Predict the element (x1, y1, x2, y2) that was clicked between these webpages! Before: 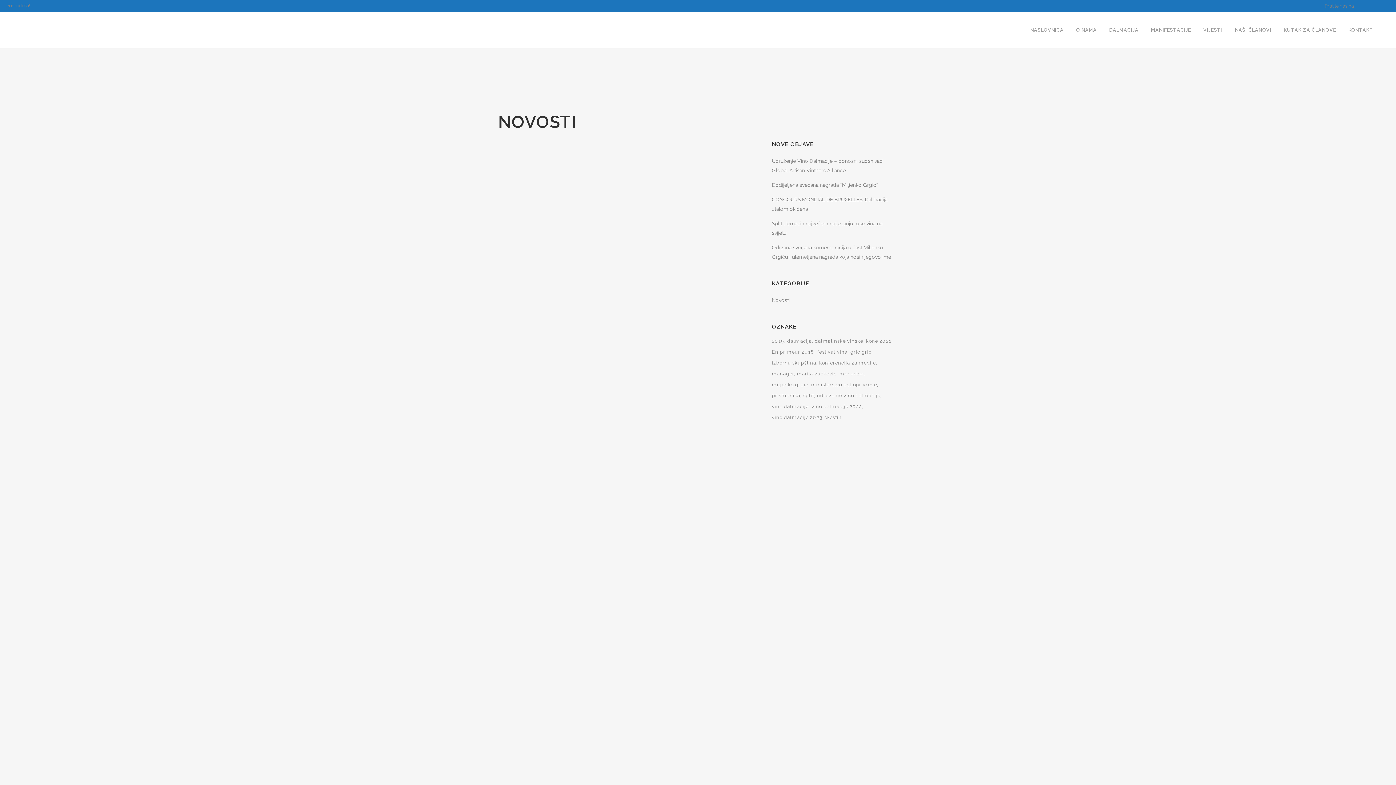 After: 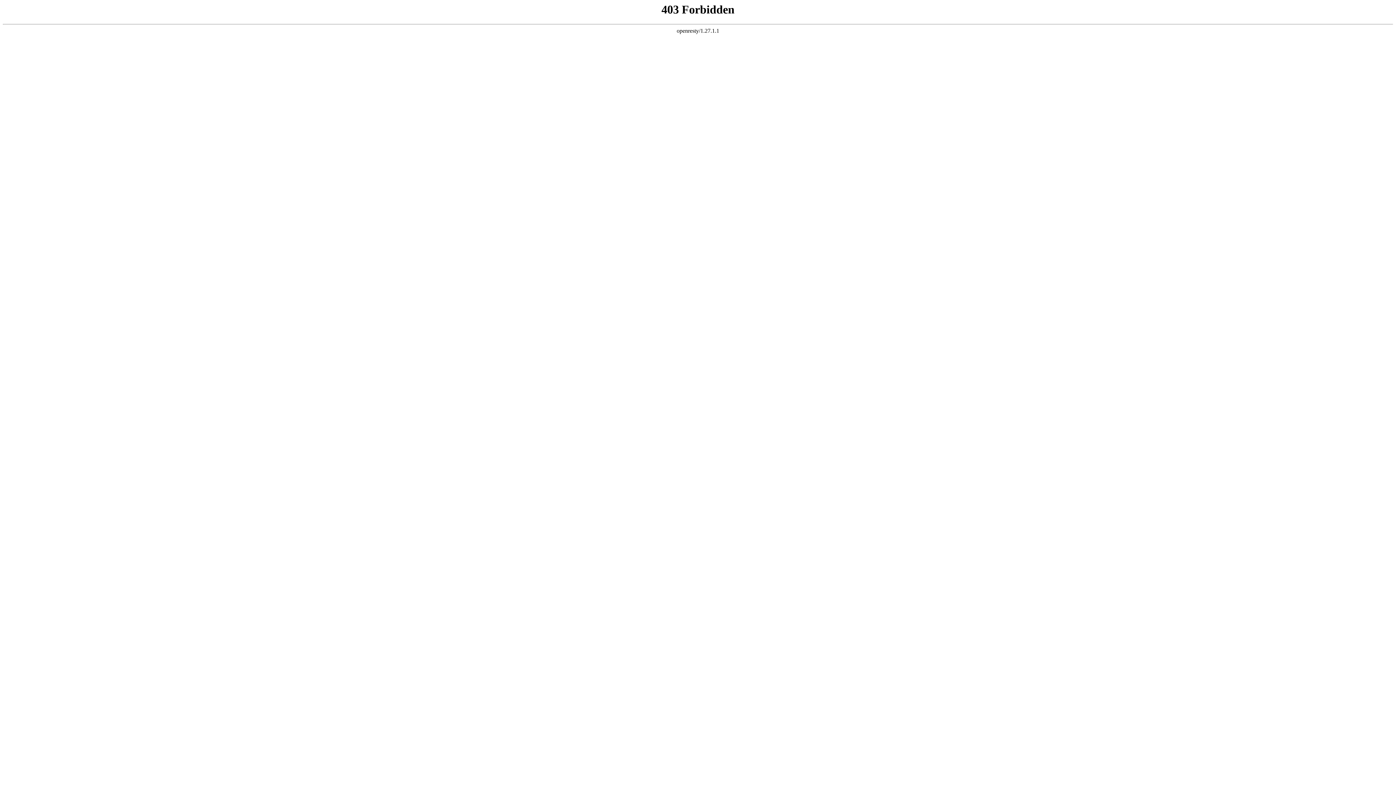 Action: label: izborna skupština (1 stavka) bbox: (772, 358, 817, 368)